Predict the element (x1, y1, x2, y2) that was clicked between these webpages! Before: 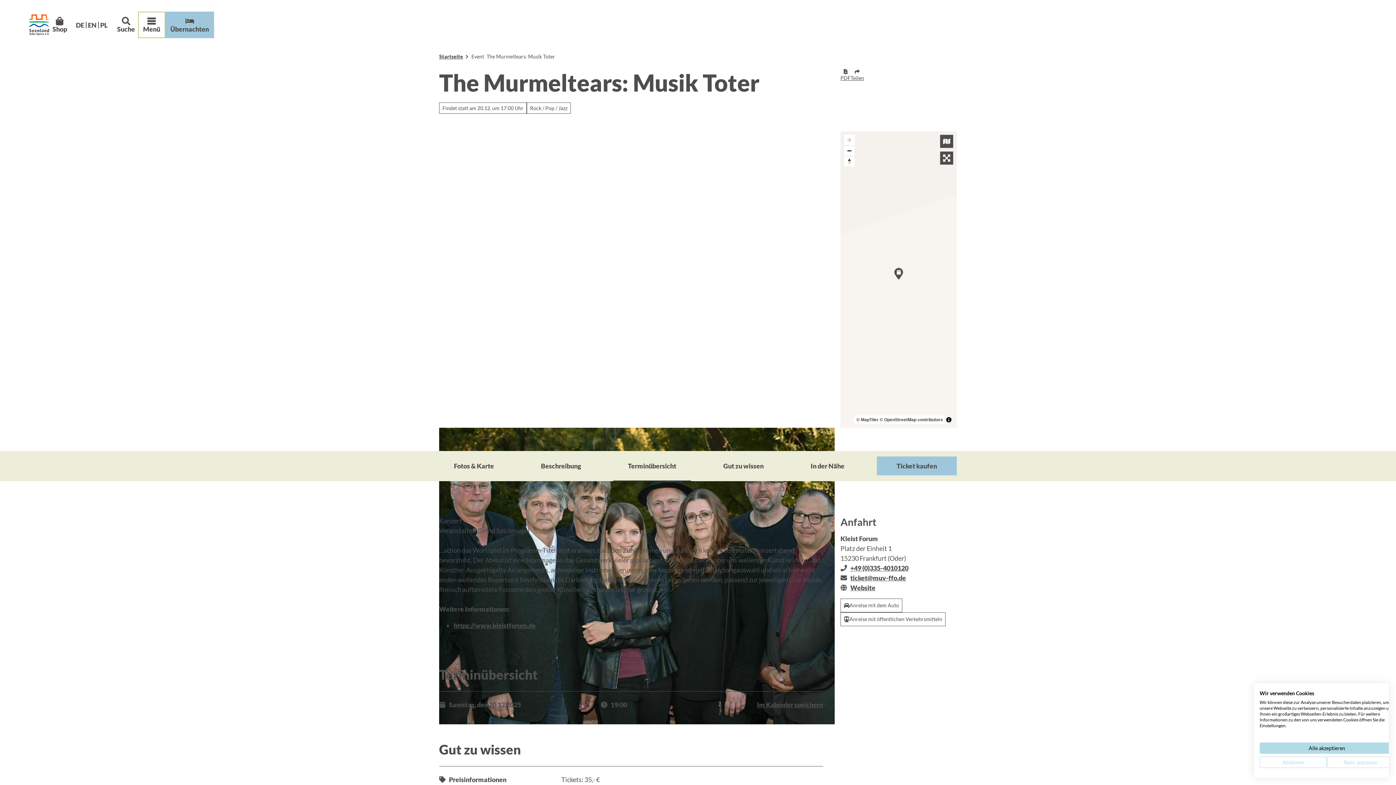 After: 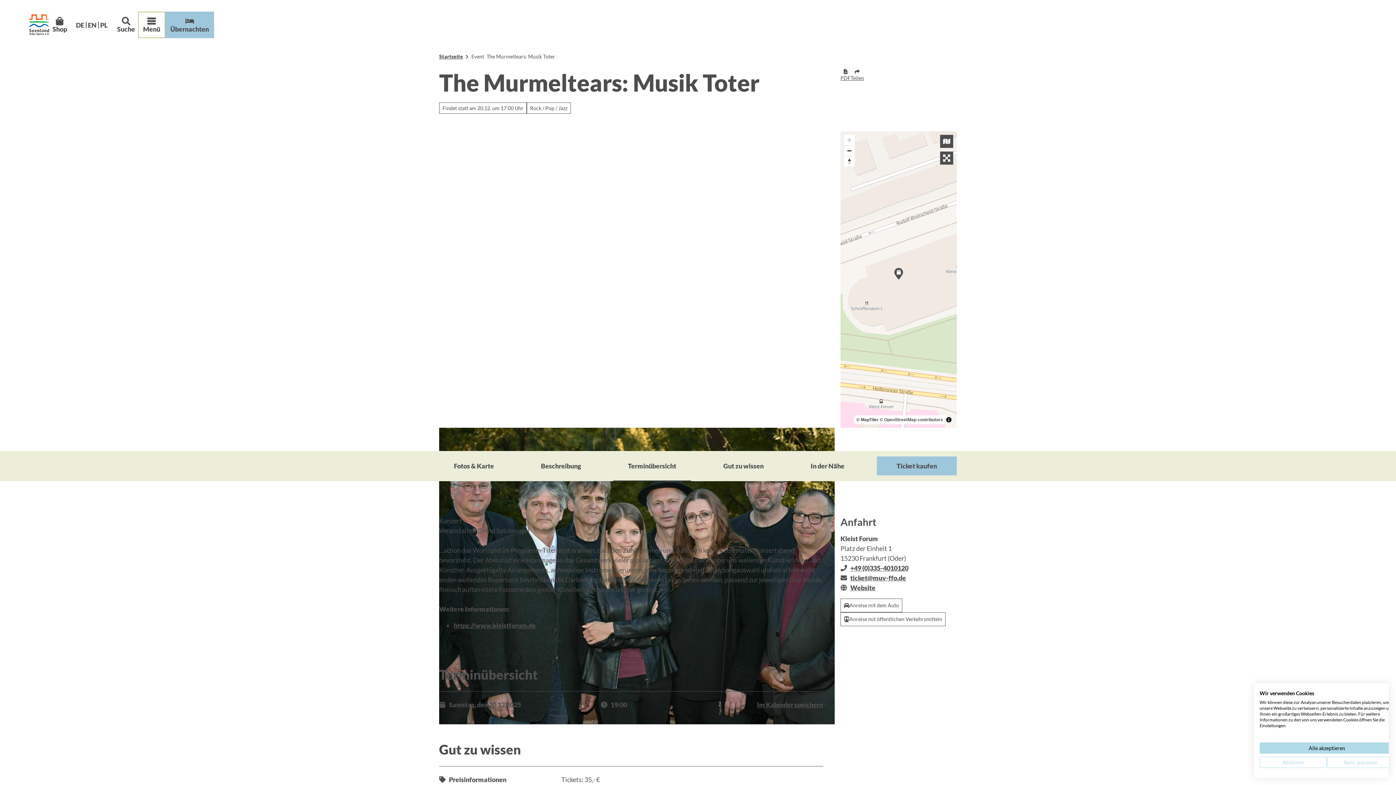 Action: bbox: (879, 417, 943, 422) label: © OpenStreetMap contributors